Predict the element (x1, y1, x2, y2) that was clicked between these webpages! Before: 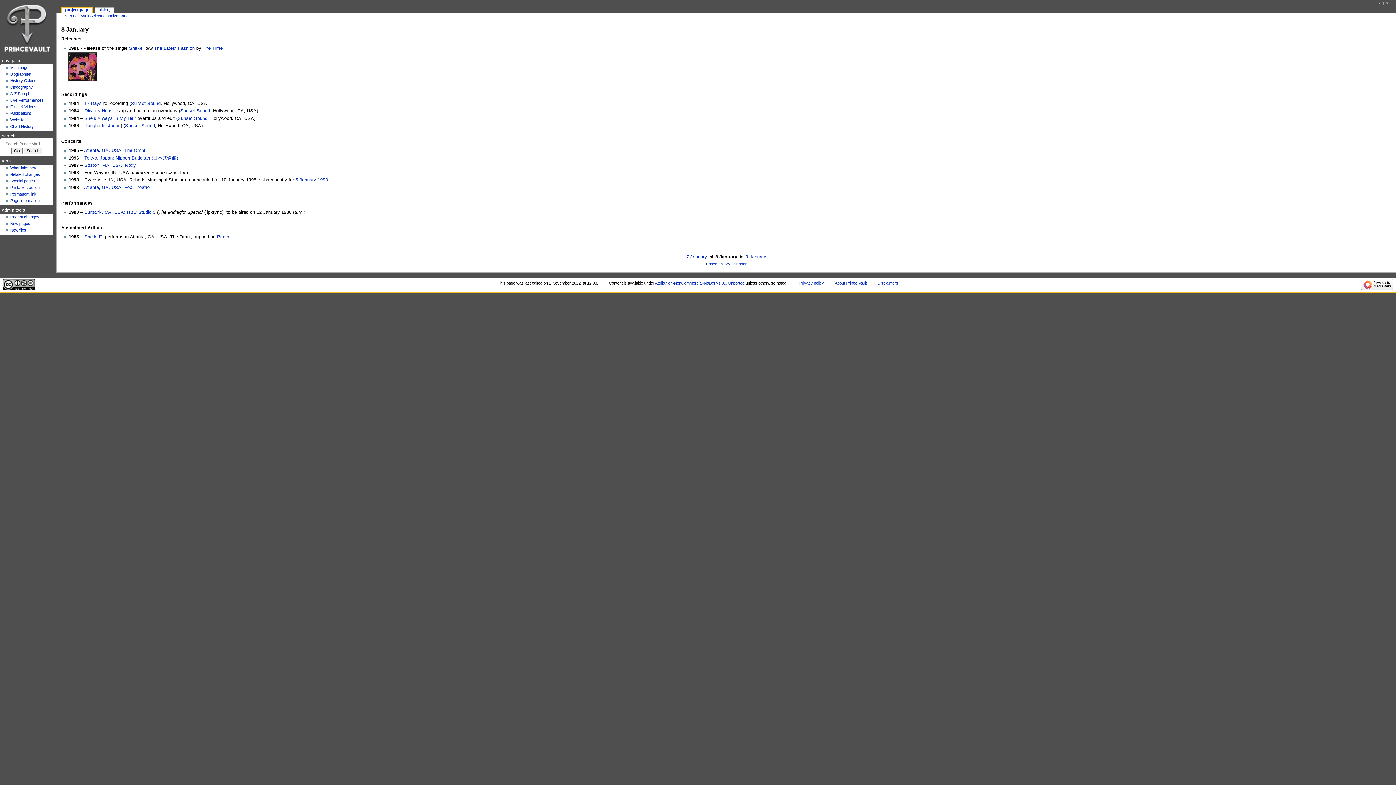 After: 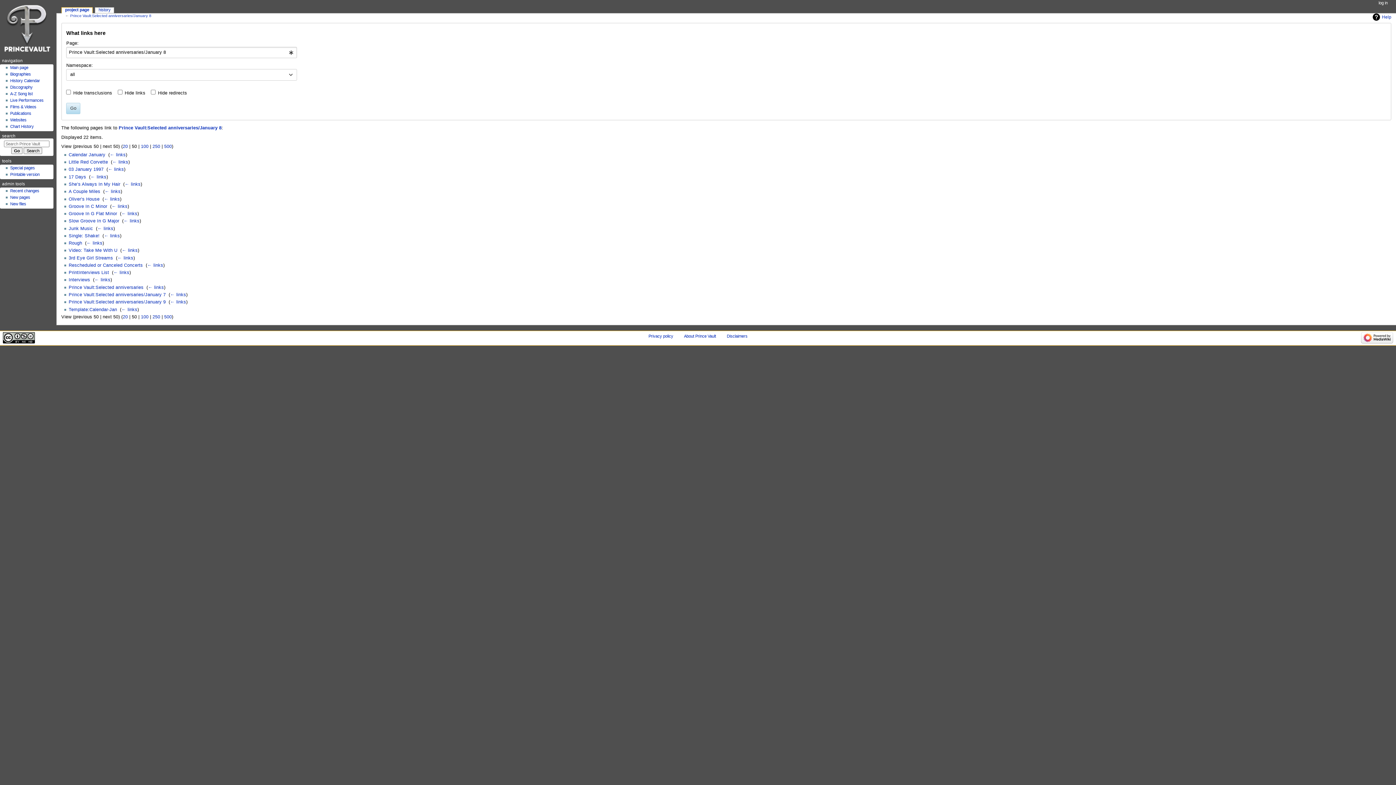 Action: bbox: (10, 165, 37, 170) label: What links here